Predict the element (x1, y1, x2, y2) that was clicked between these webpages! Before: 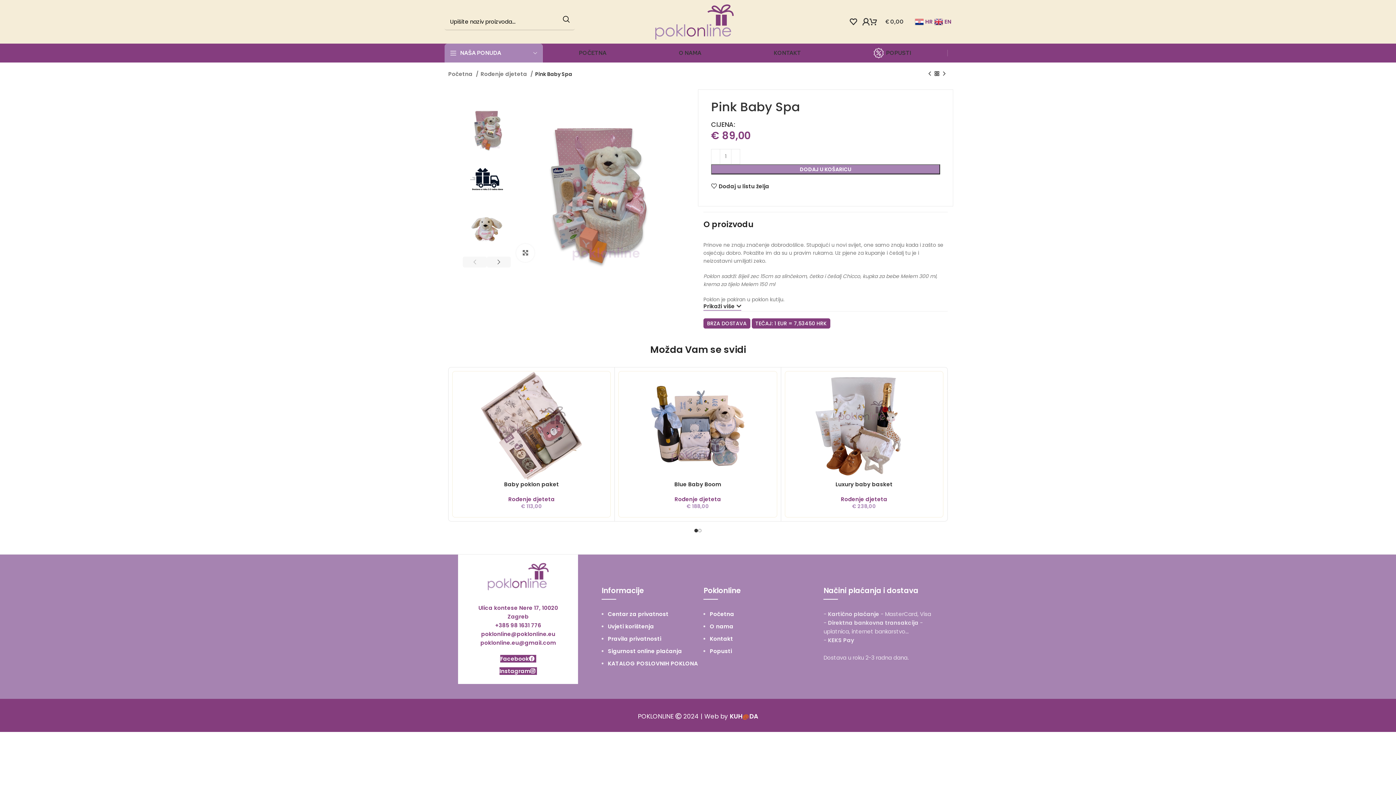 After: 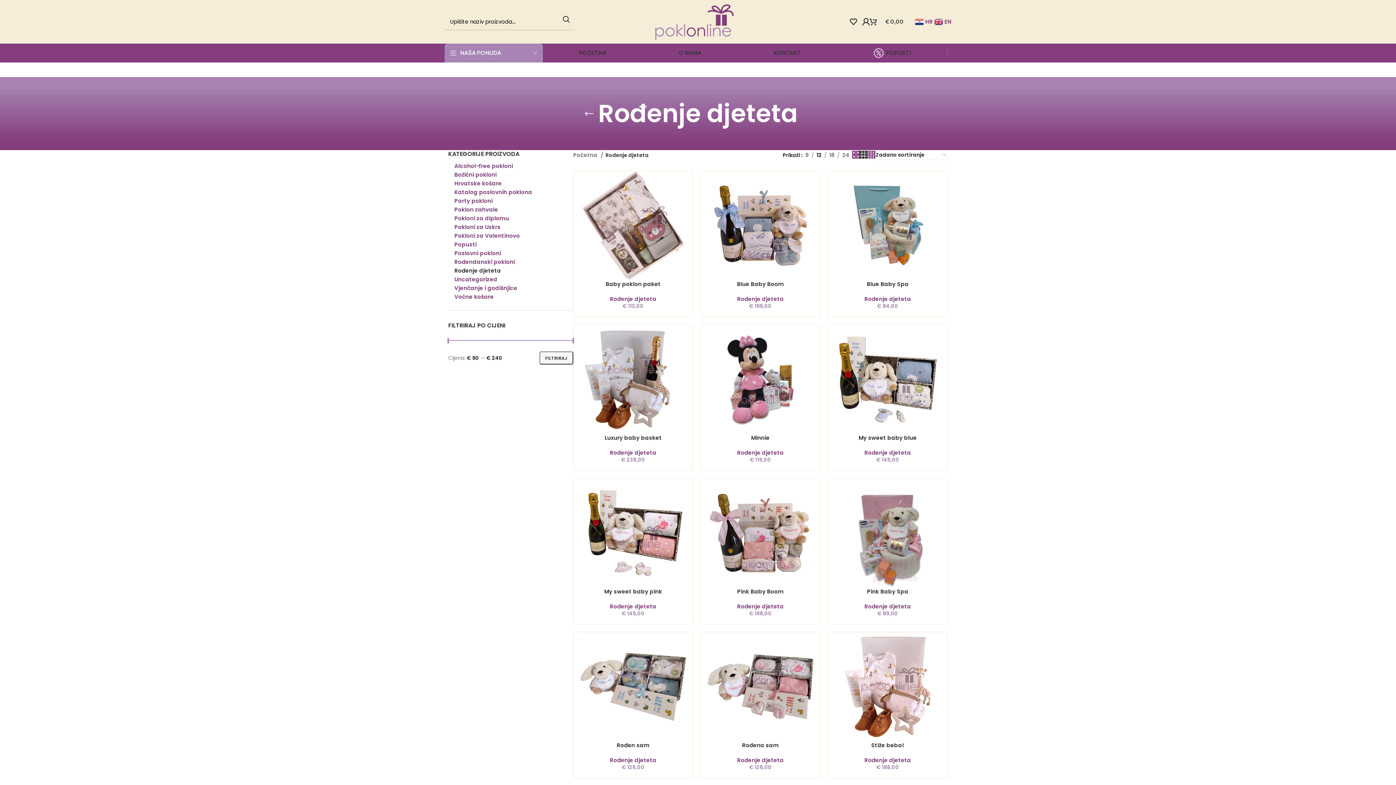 Action: label: Rođenje djeteta bbox: (841, 495, 887, 503)